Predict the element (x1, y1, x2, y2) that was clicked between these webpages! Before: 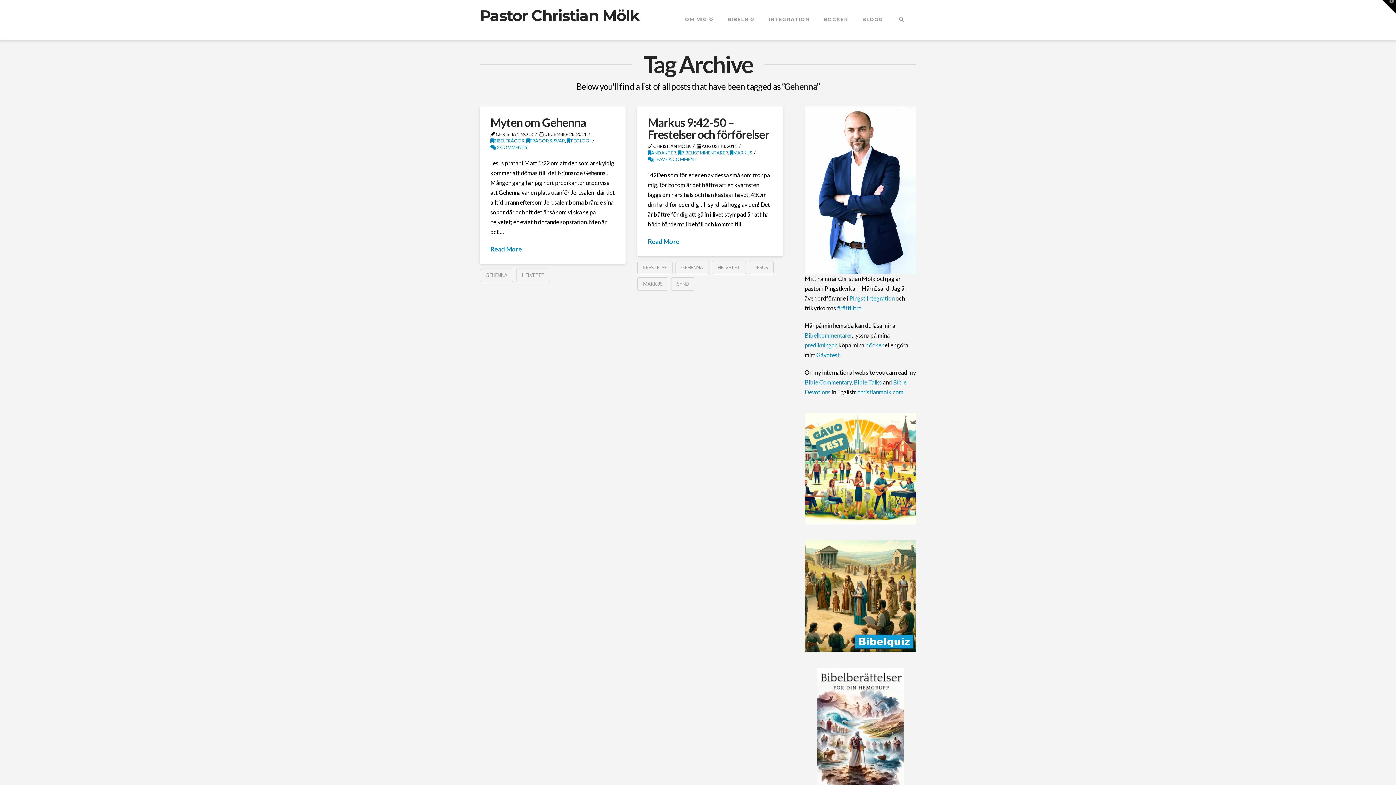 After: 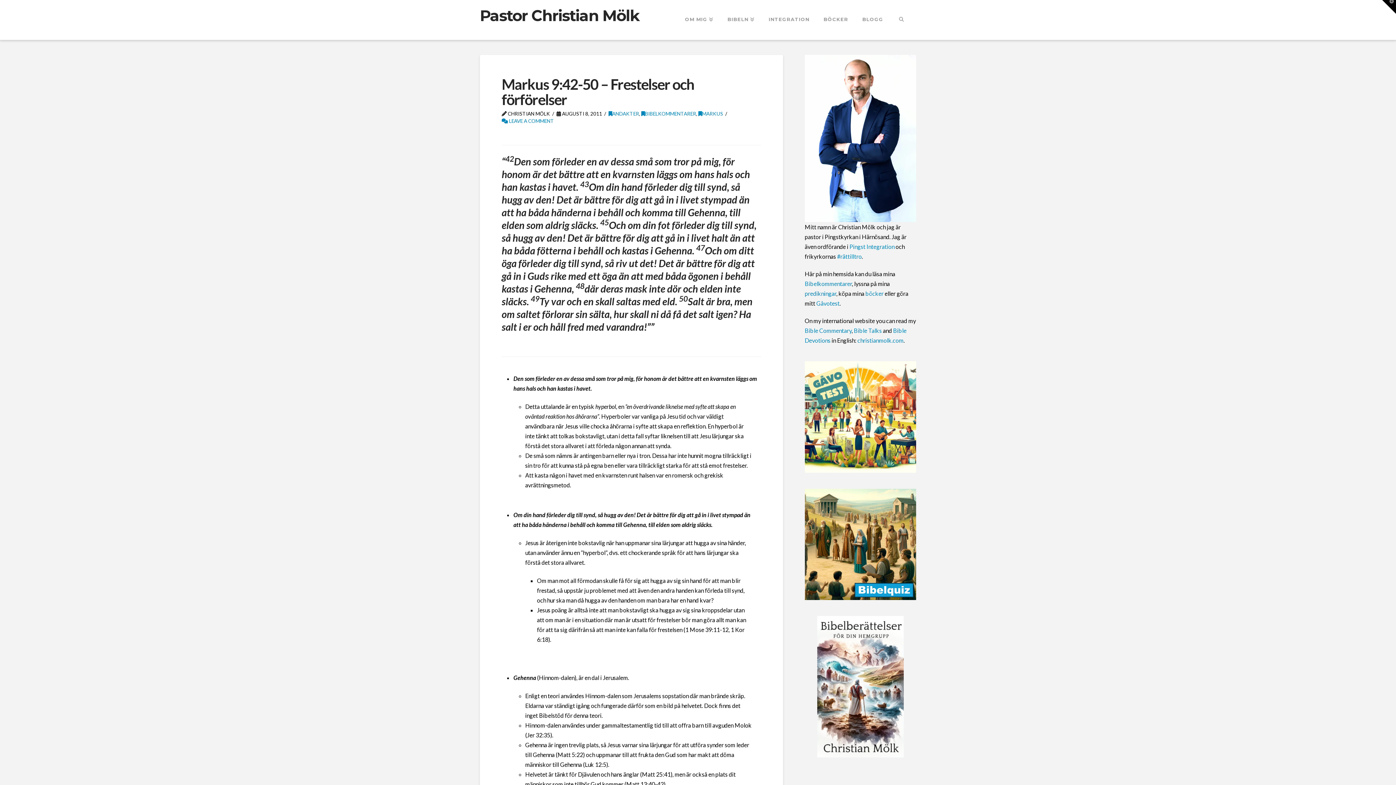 Action: label: Read More bbox: (648, 237, 679, 246)